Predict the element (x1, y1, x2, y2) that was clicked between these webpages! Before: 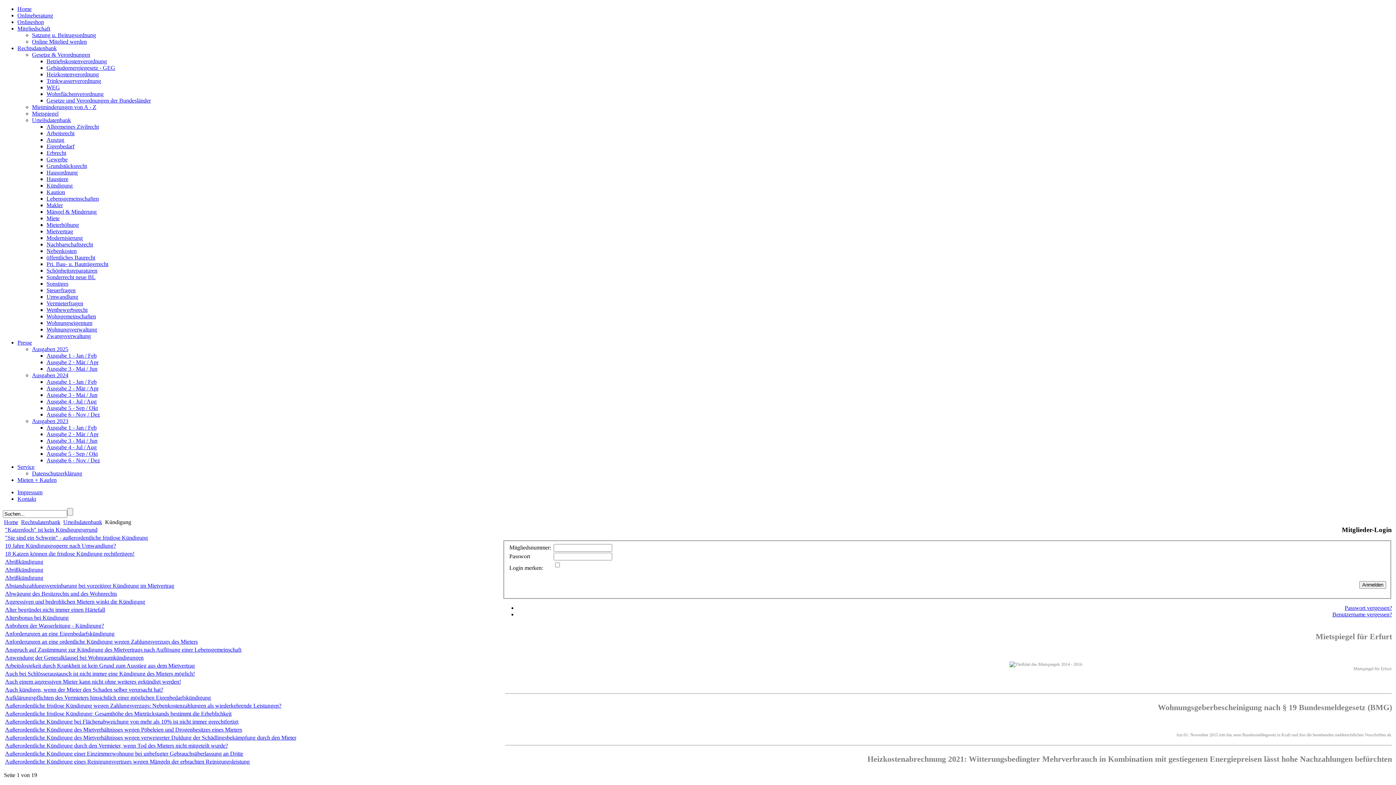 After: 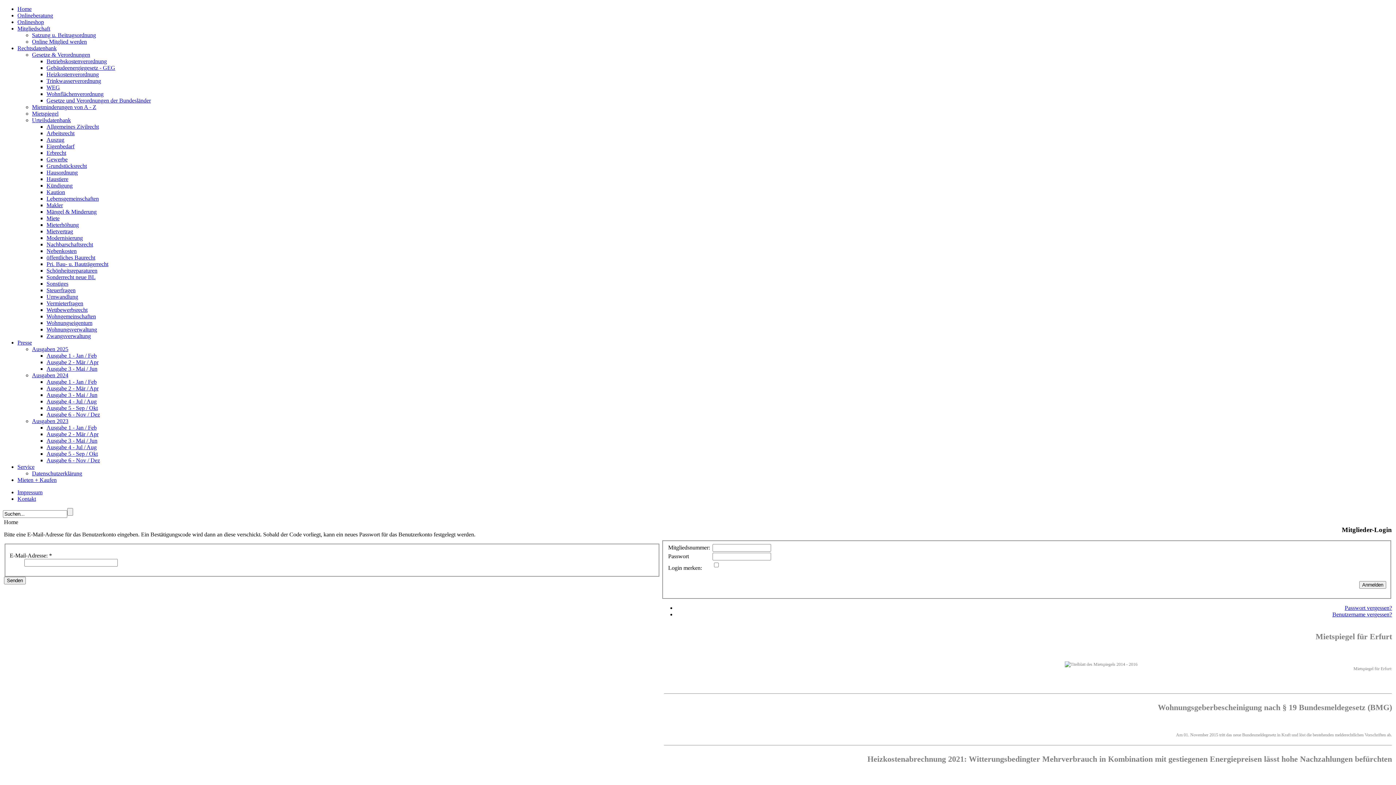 Action: label: Passwort vergessen? bbox: (1345, 605, 1392, 611)